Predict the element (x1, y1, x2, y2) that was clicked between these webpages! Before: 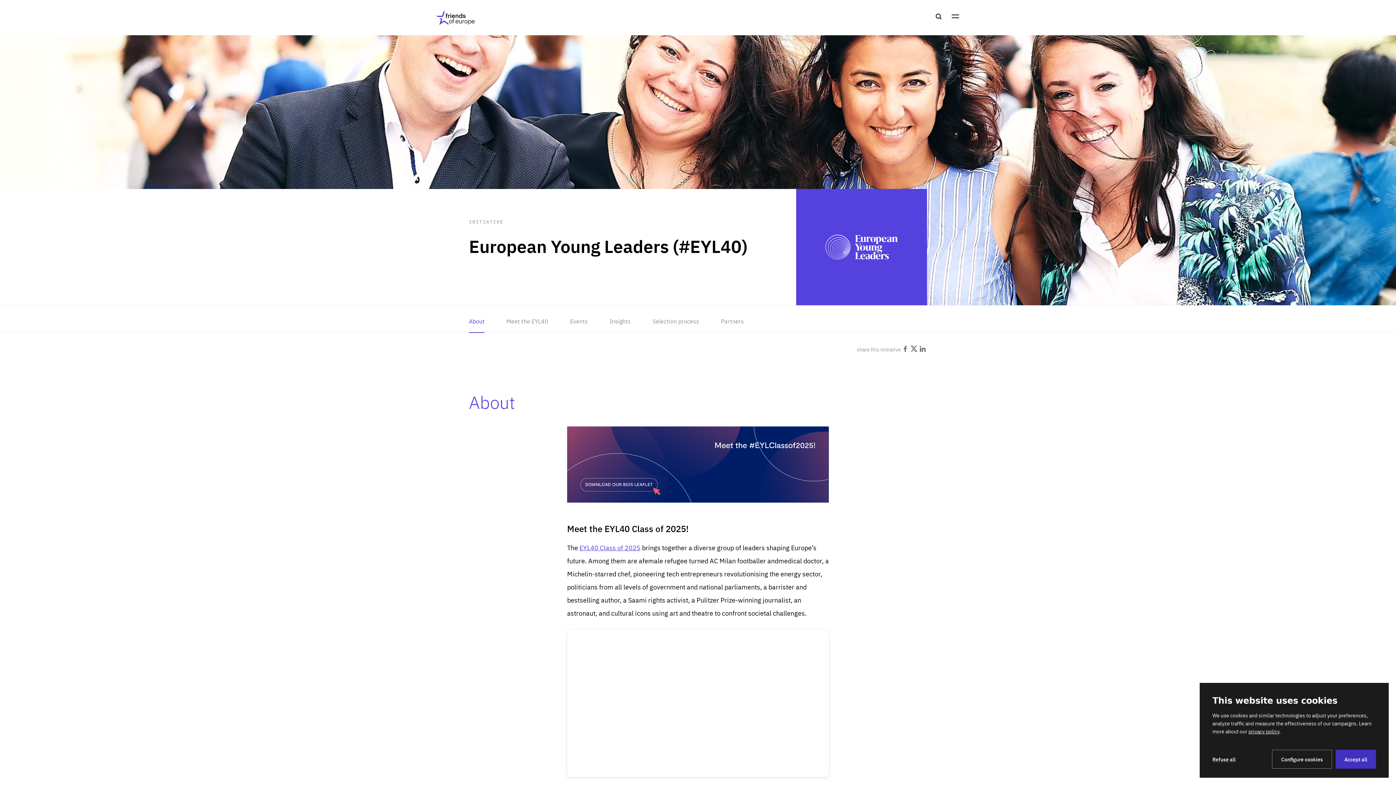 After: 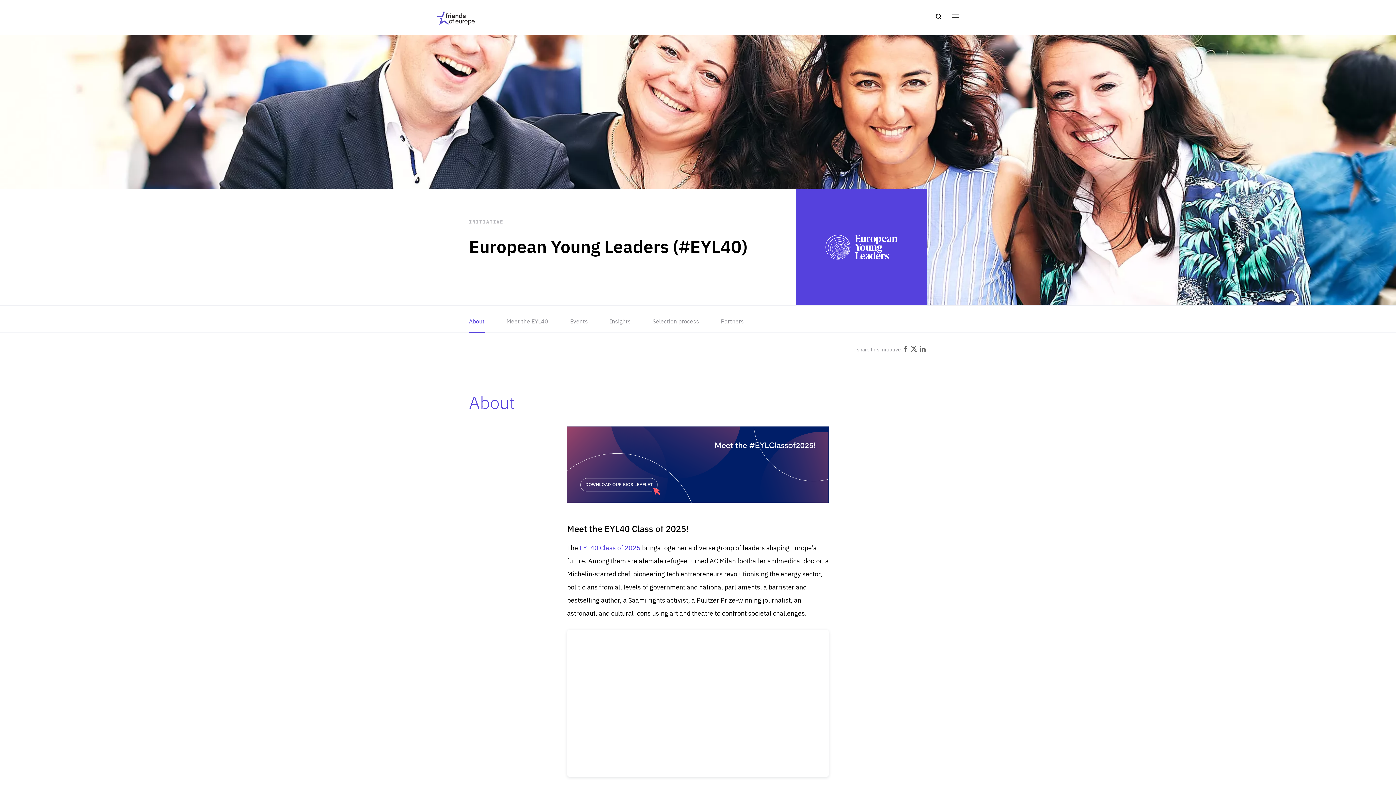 Action: label: Accept all bbox: (1336, 750, 1376, 769)